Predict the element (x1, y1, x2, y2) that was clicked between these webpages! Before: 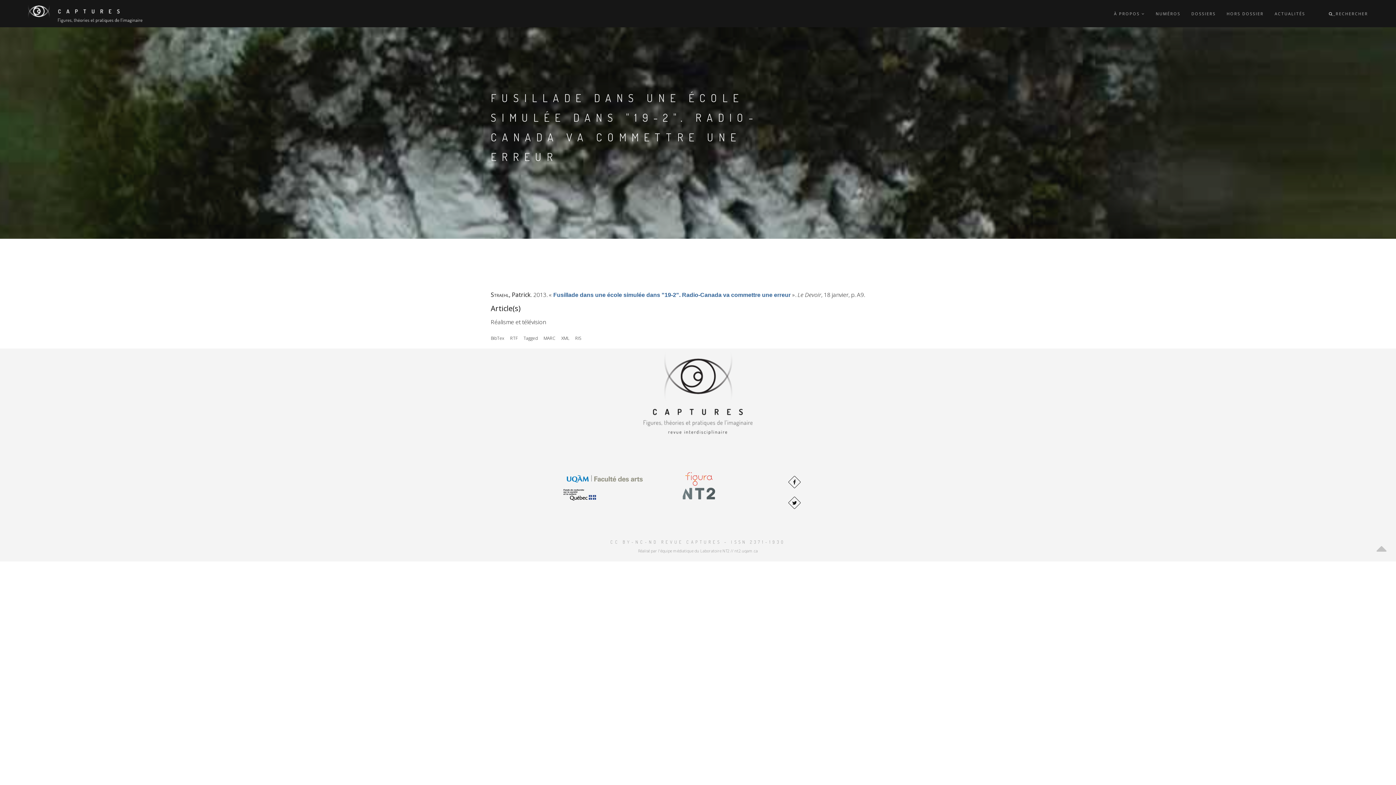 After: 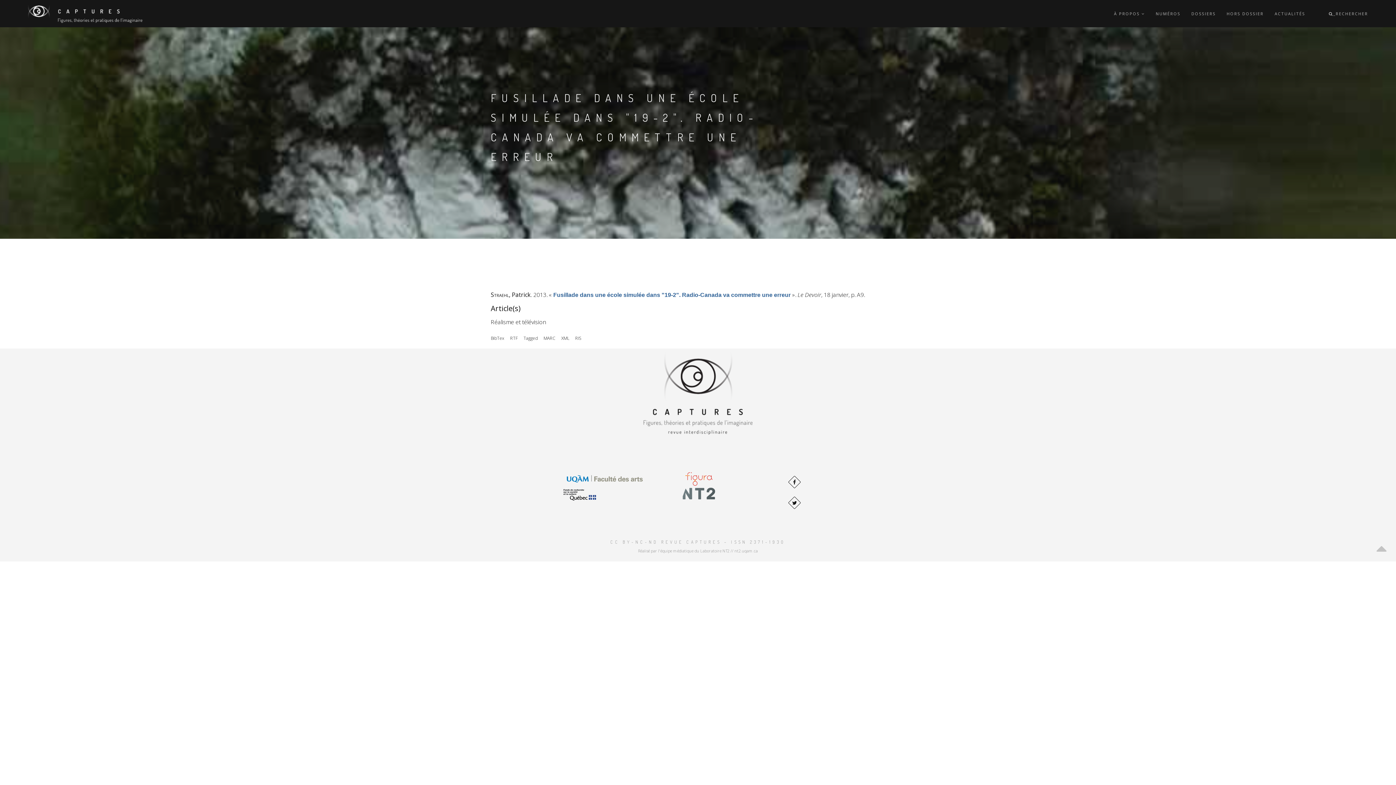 Action: bbox: (683, 490, 751, 495)